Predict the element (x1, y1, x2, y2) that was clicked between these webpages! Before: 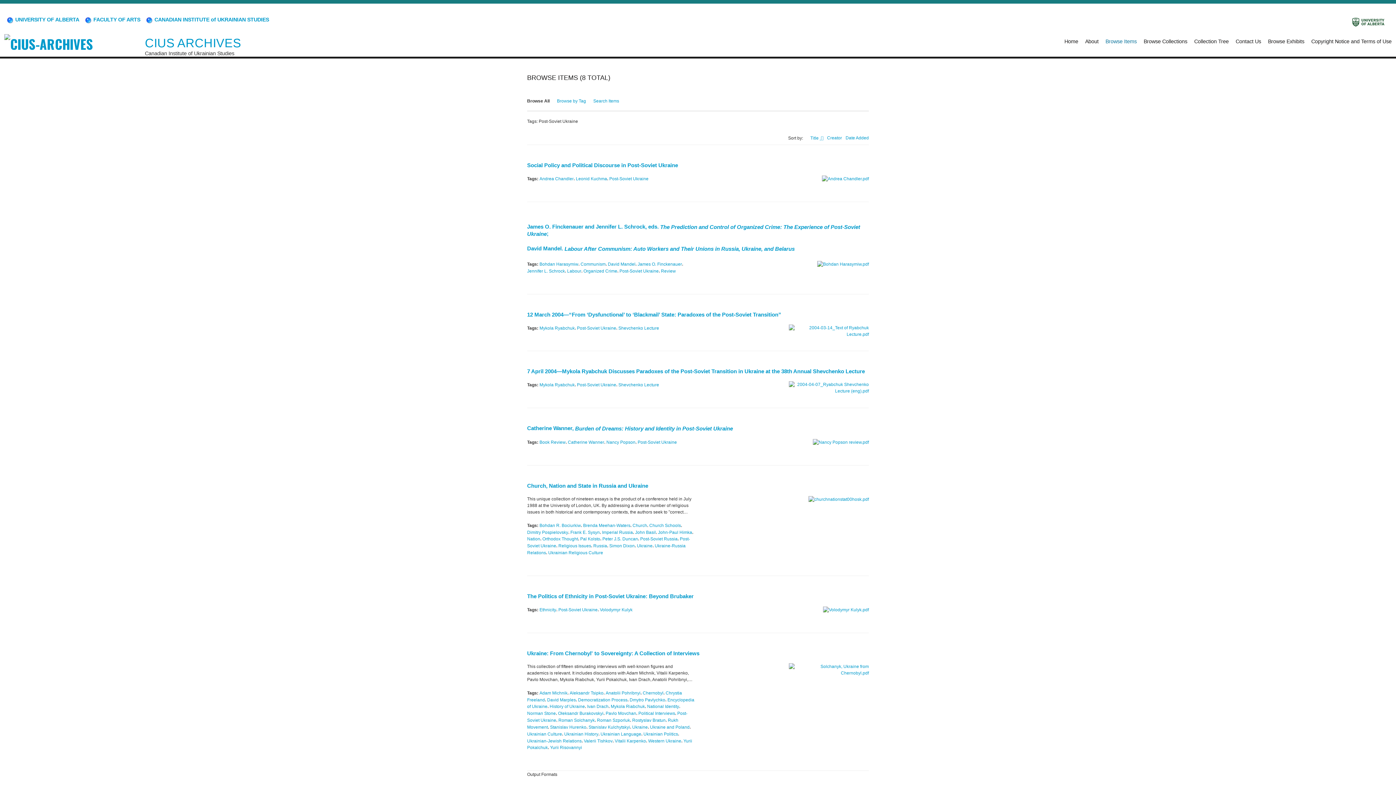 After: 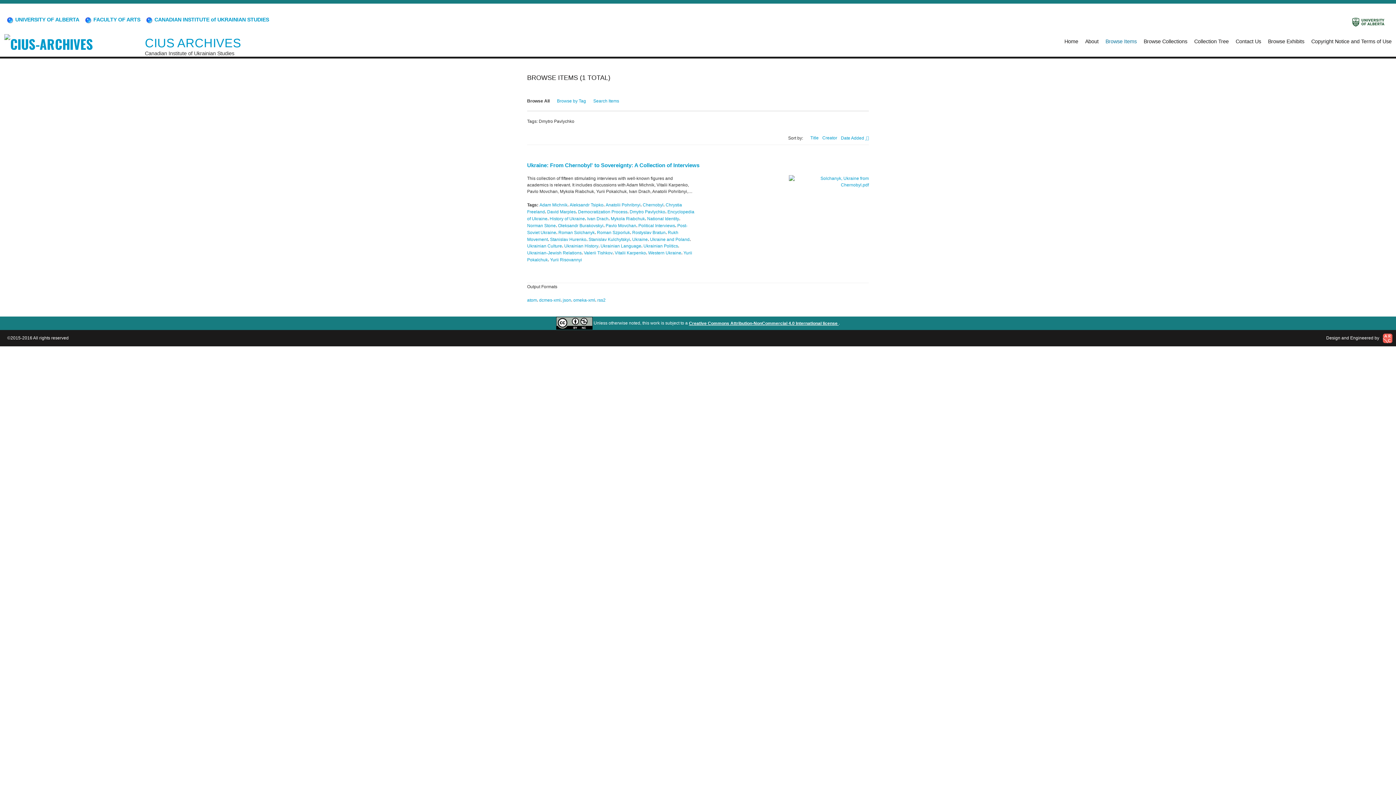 Action: label: Dmytro Pavlychko bbox: (629, 697, 665, 702)